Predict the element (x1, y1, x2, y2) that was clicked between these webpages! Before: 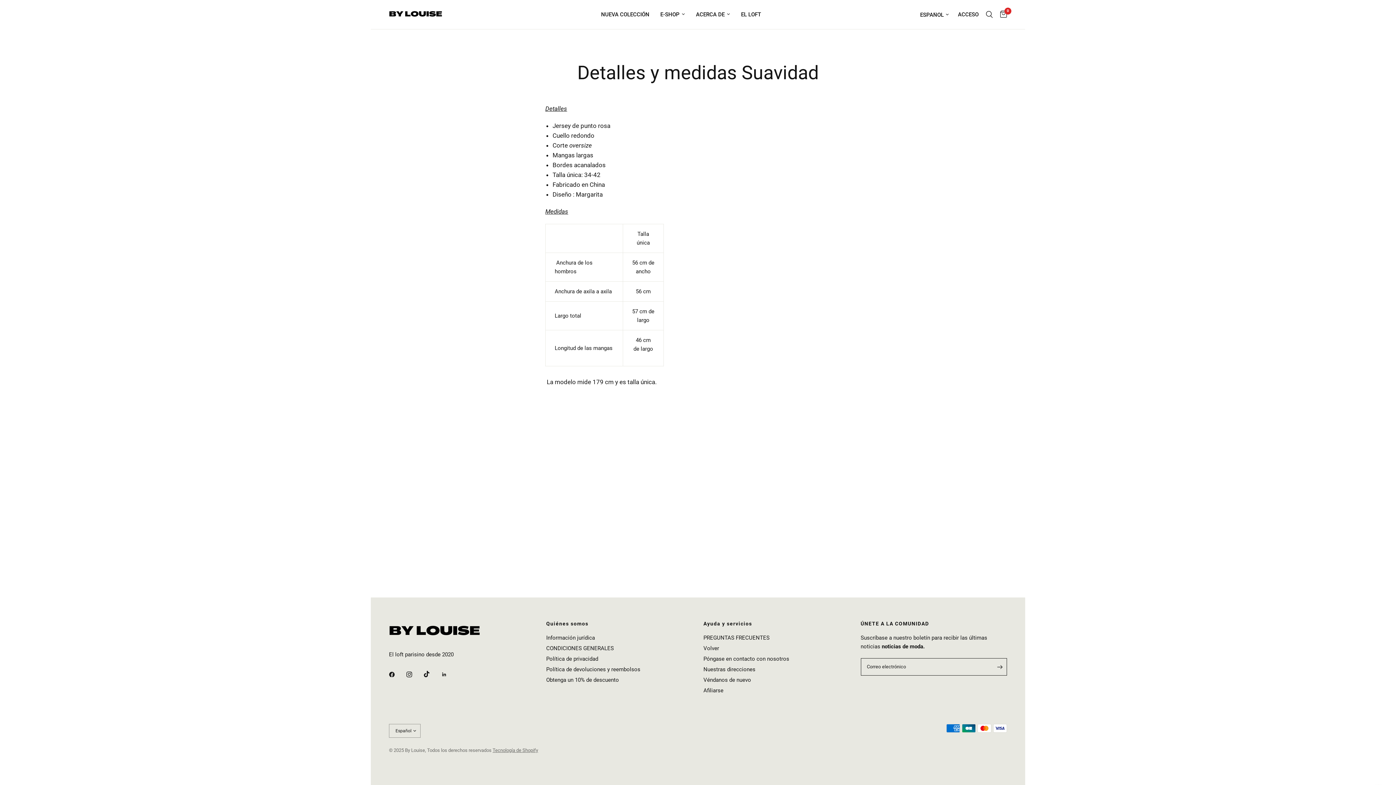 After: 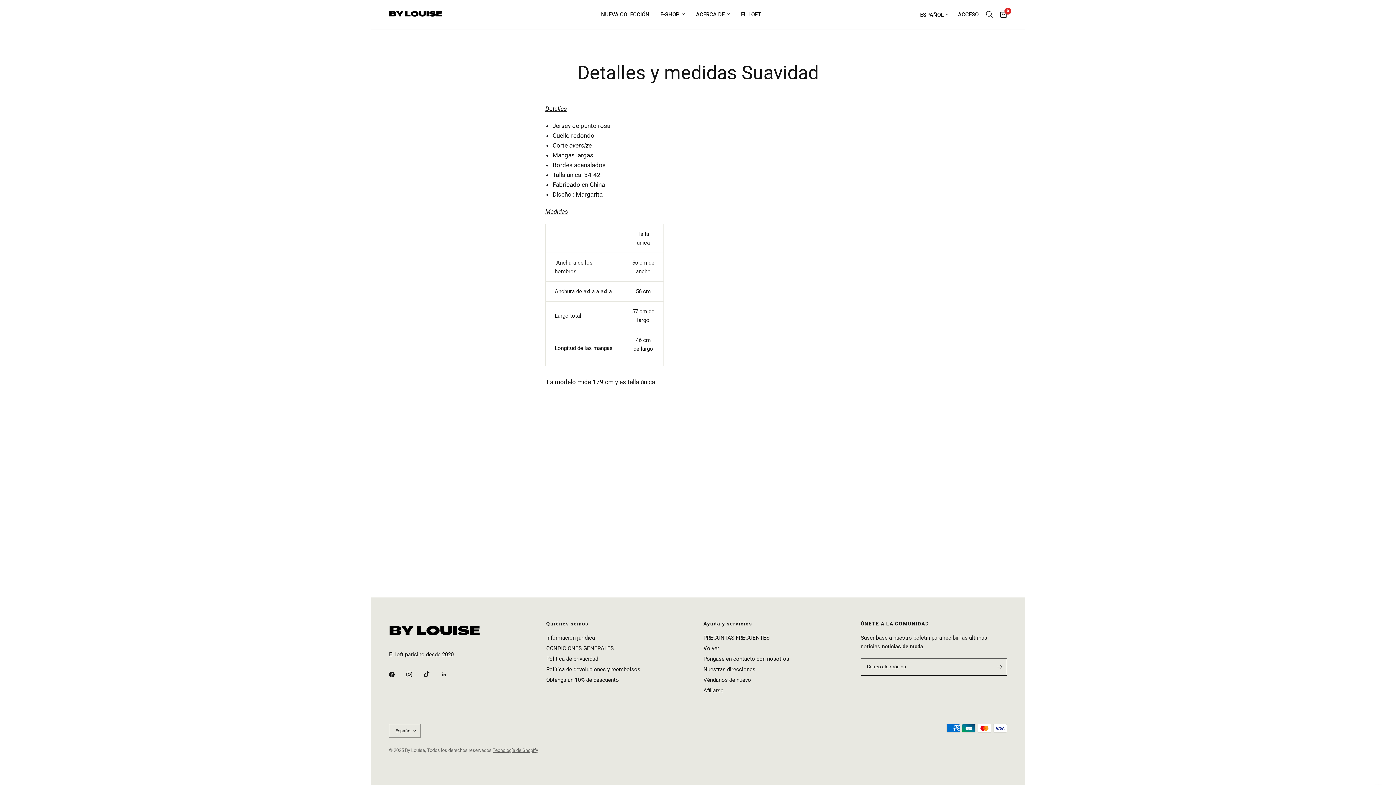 Action: bbox: (424, 666, 440, 682)